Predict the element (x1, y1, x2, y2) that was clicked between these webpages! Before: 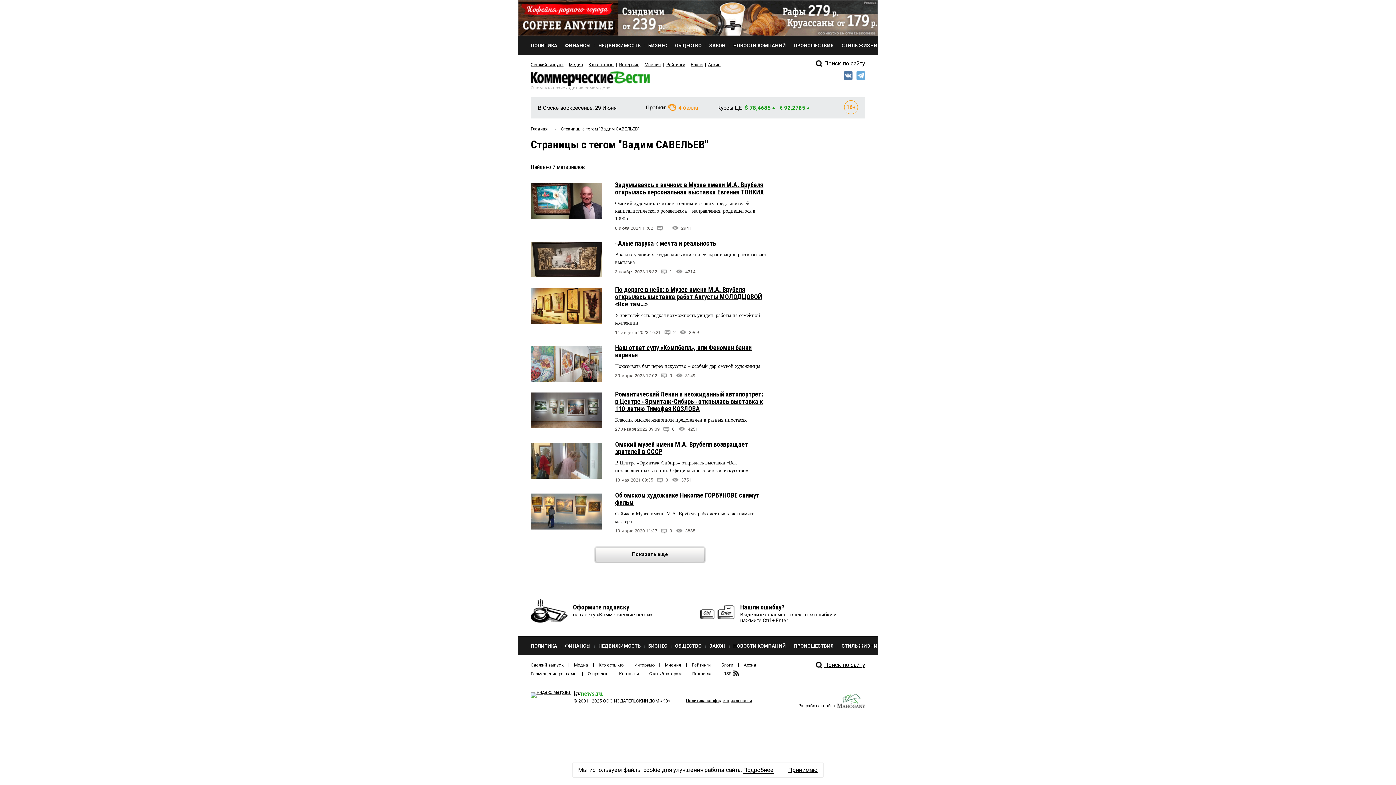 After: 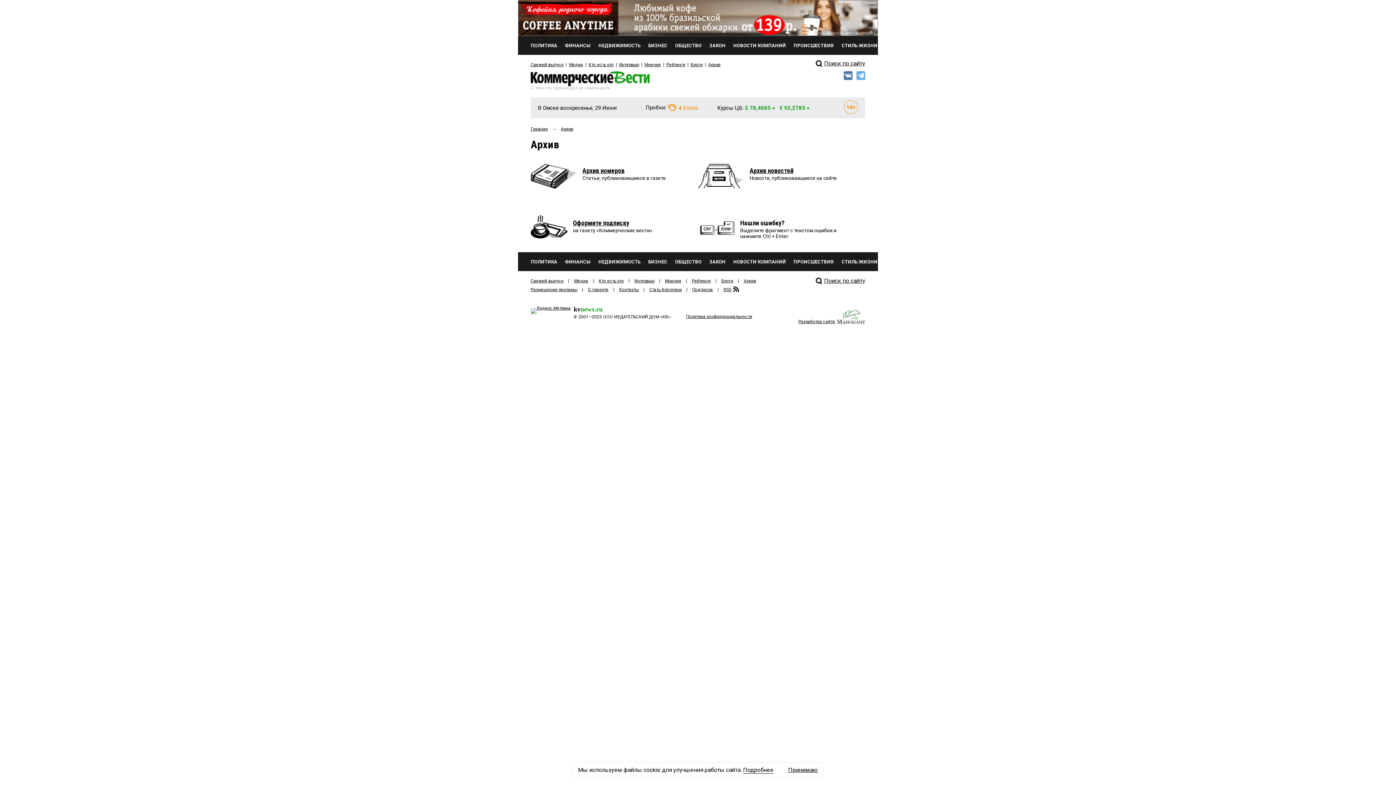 Action: label: Архив bbox: (708, 62, 720, 67)